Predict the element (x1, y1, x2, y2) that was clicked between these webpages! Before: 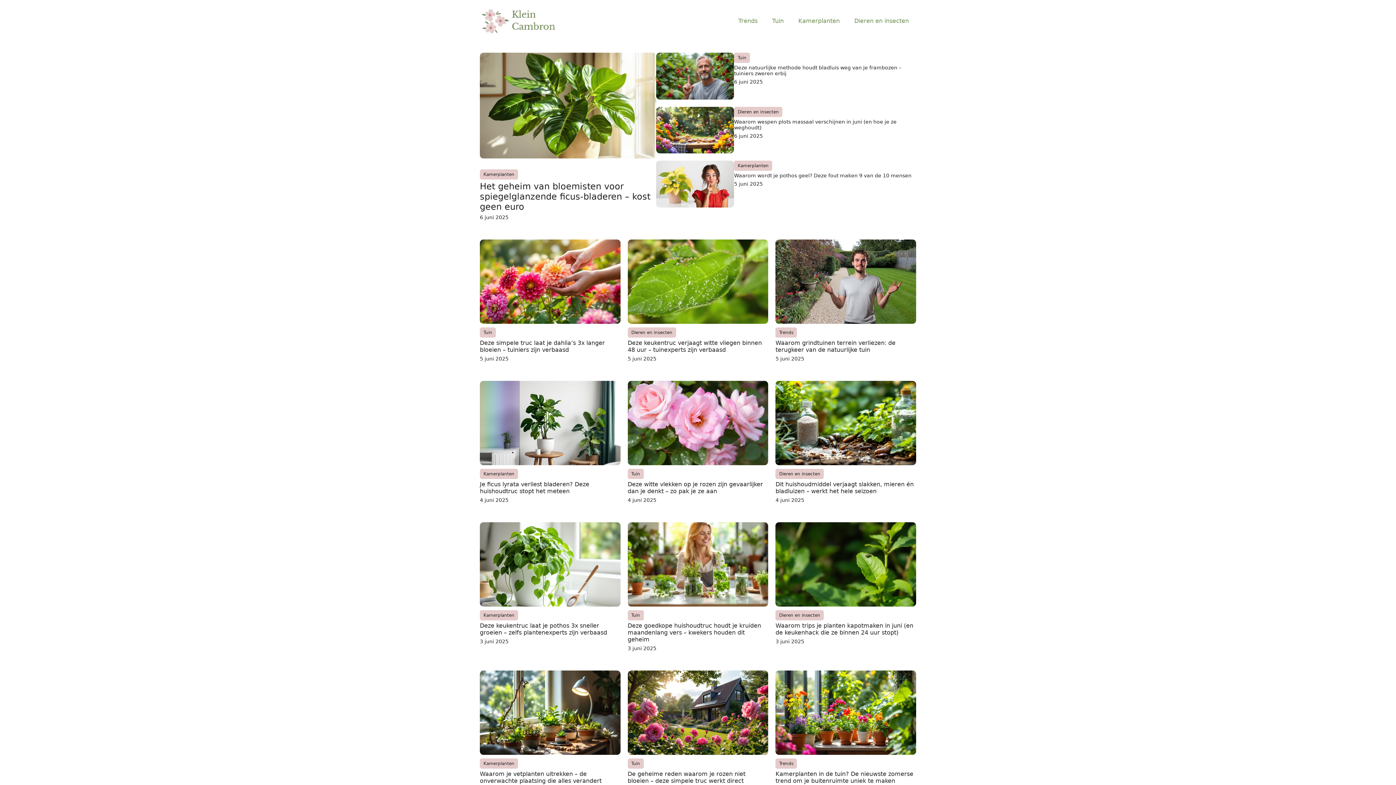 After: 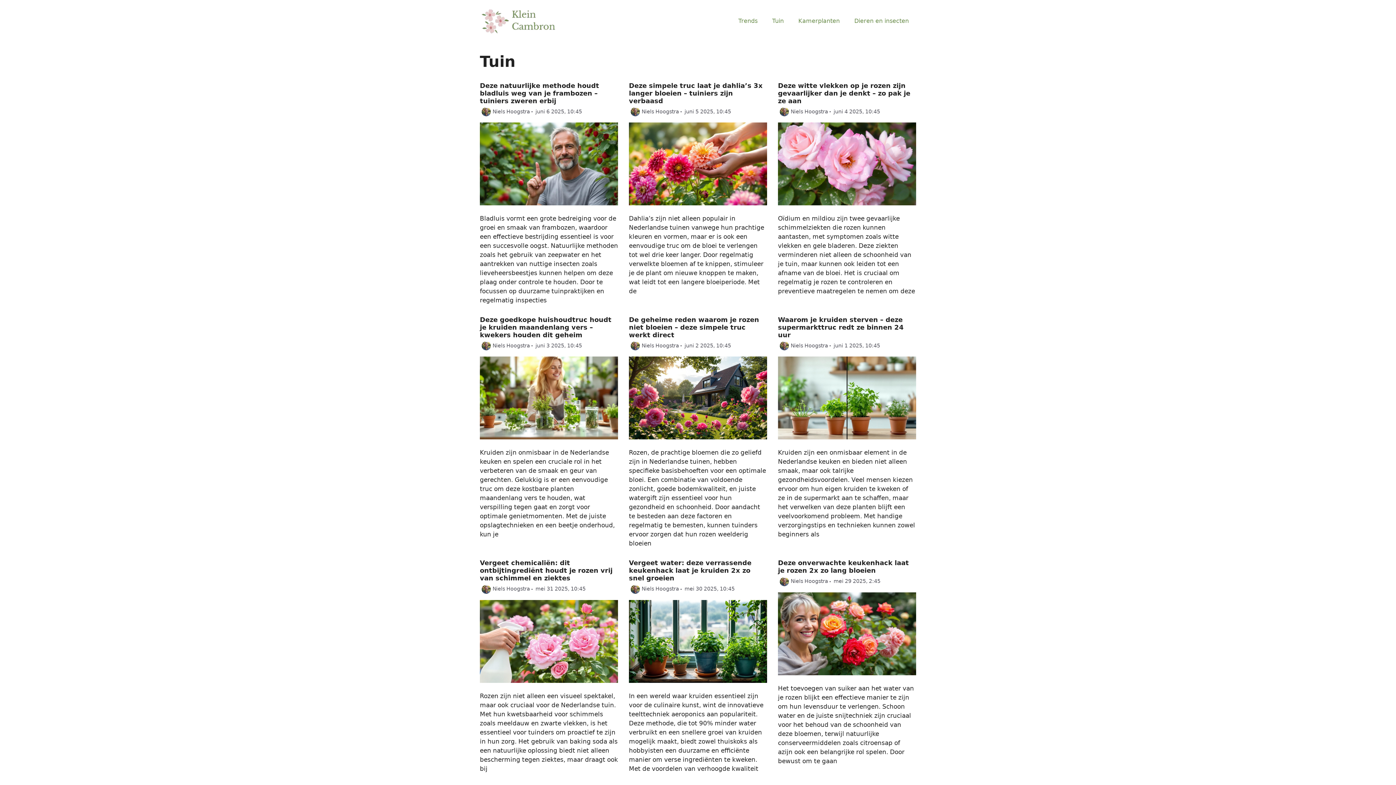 Action: bbox: (631, 470, 640, 477) label: Tuin